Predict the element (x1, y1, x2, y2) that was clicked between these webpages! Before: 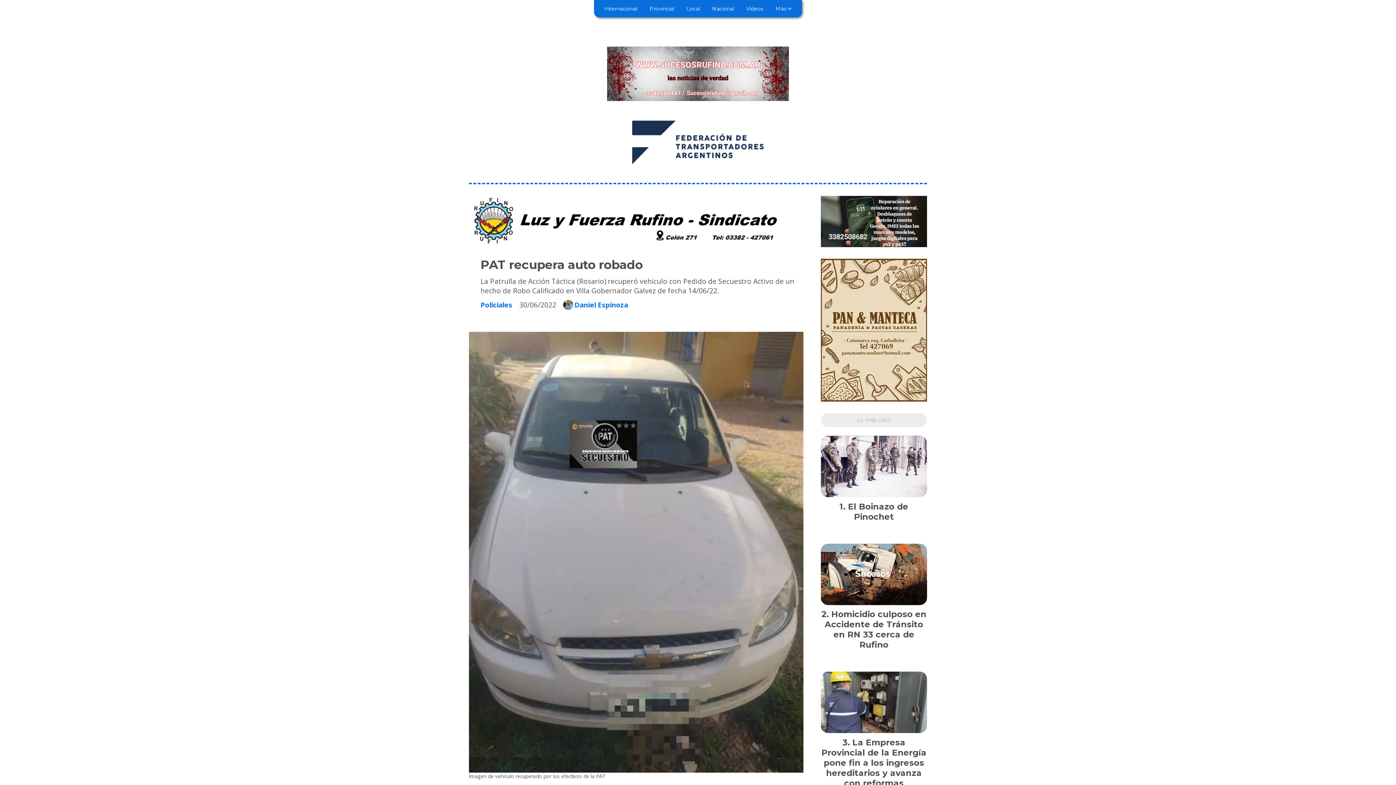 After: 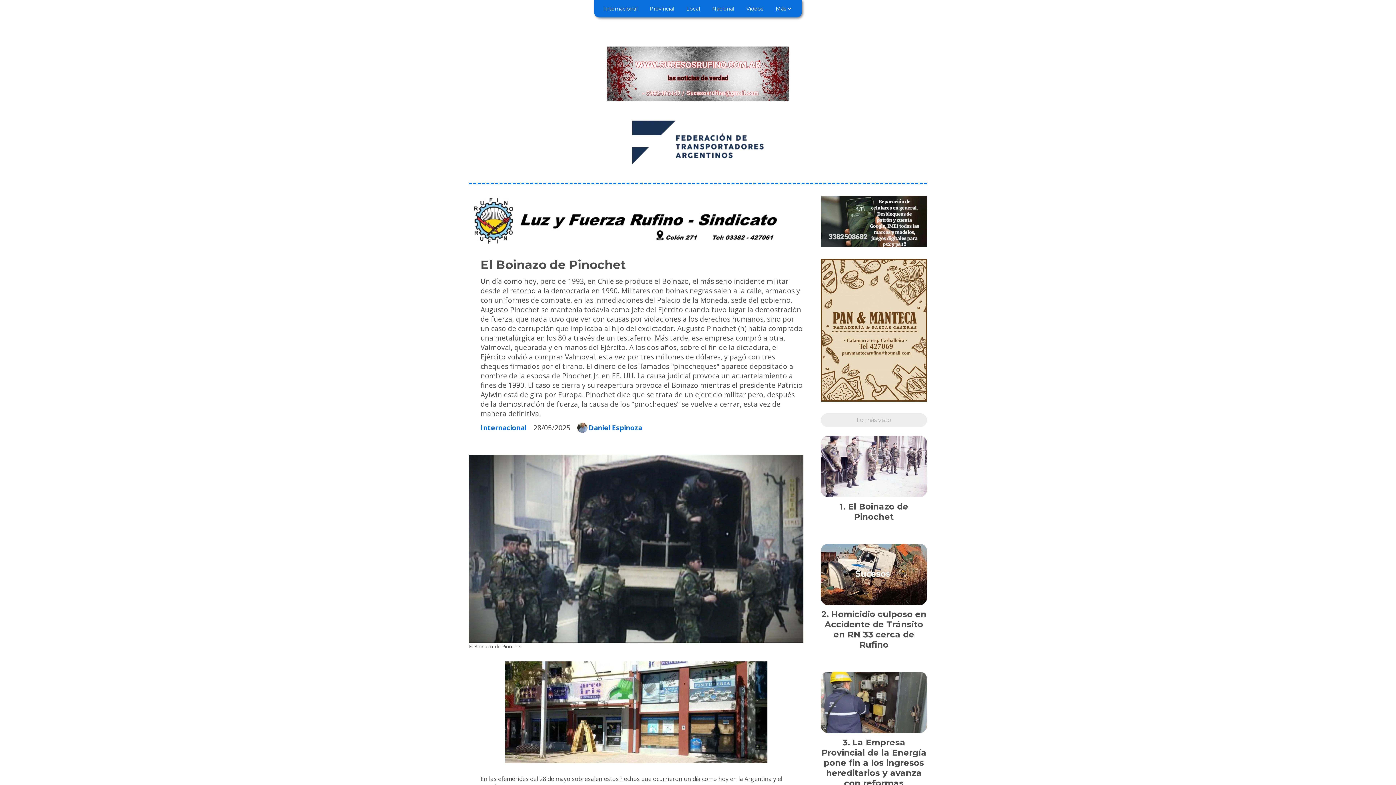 Action: bbox: (821, 436, 927, 497)